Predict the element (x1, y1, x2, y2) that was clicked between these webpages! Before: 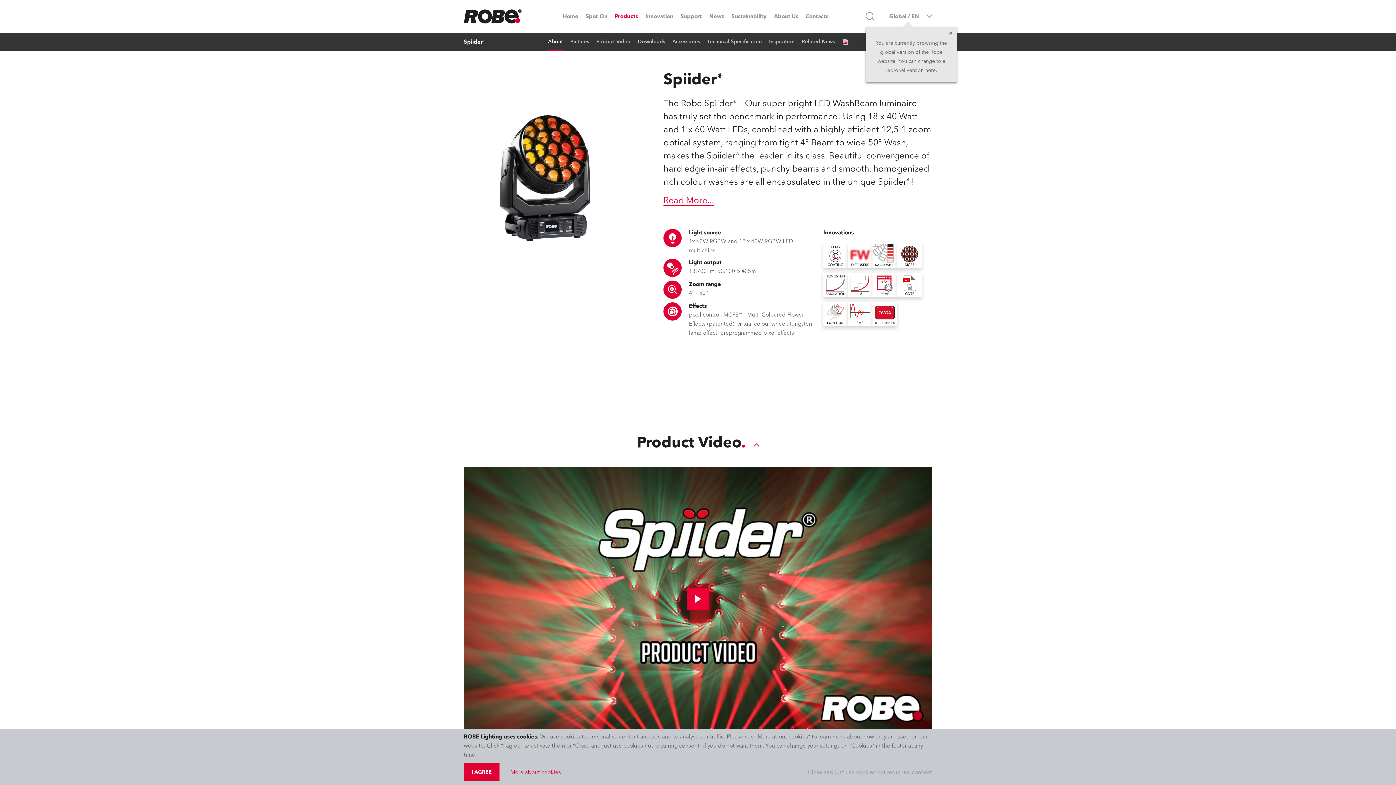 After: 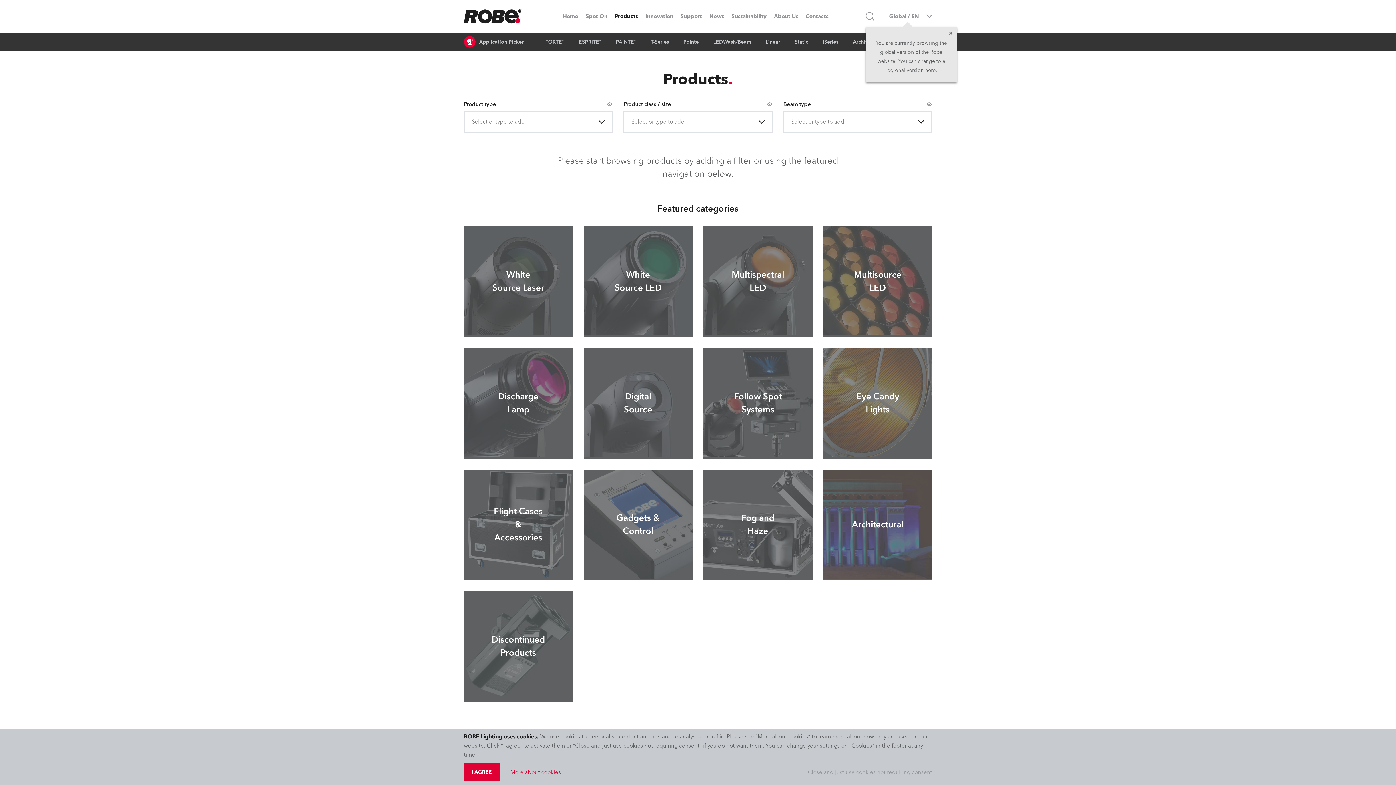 Action: bbox: (614, 0, 638, 32) label: Products